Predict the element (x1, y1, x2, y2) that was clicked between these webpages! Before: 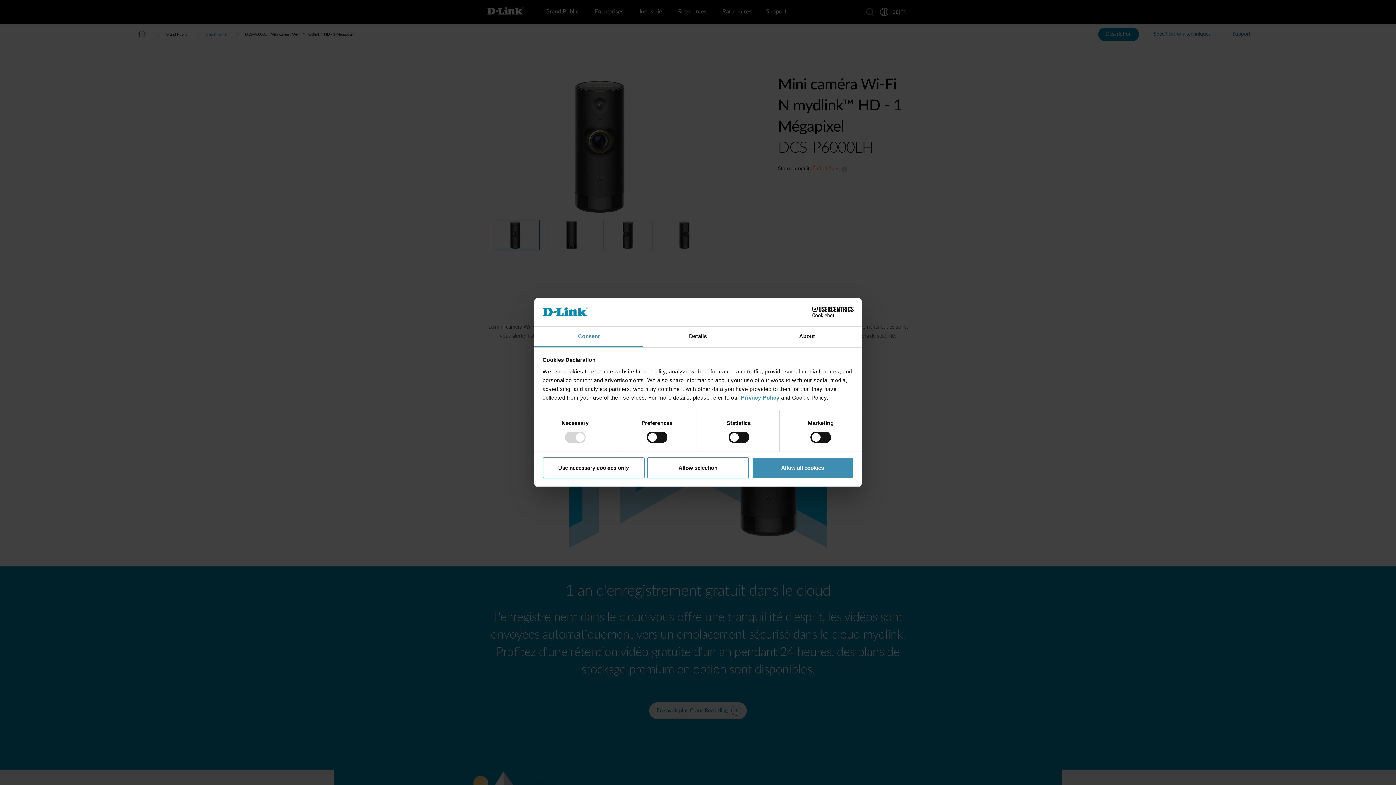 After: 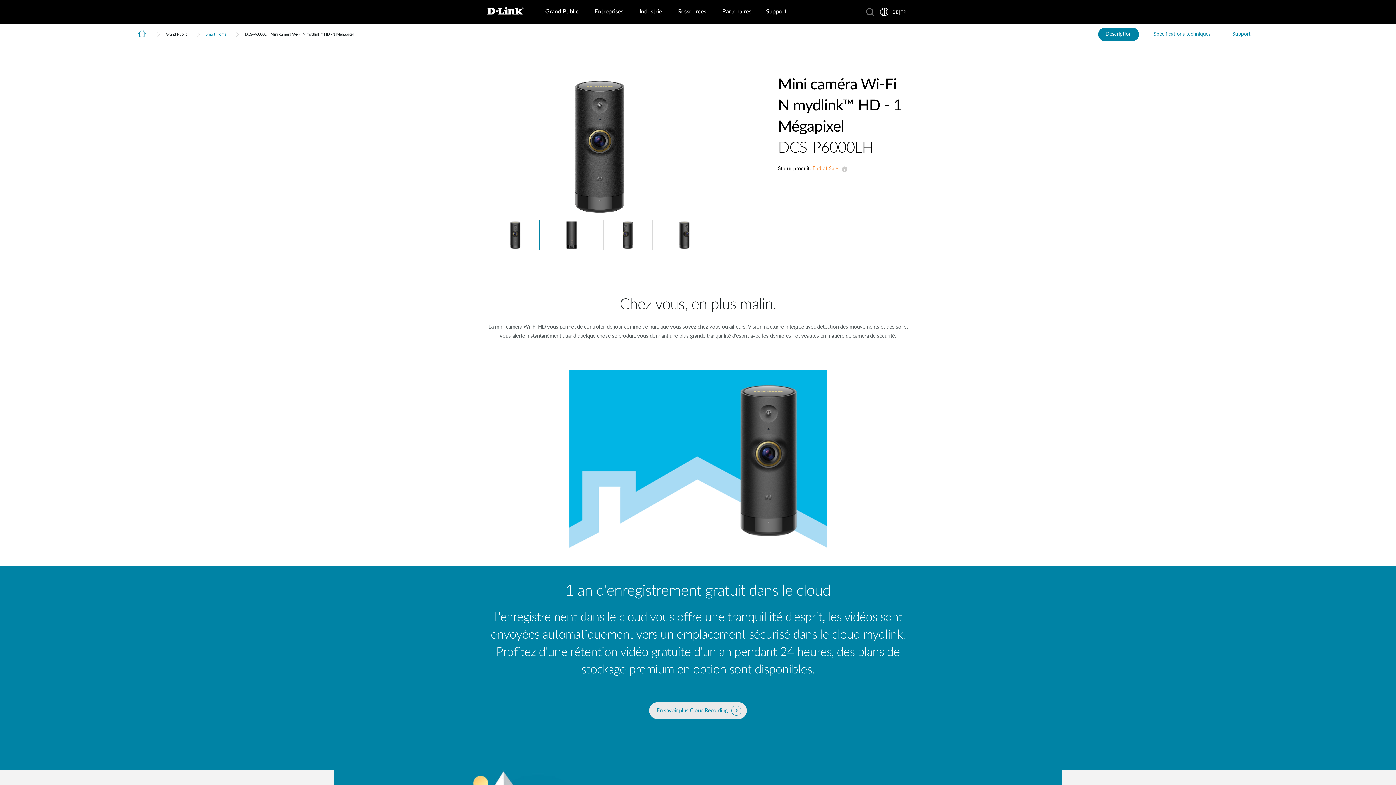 Action: bbox: (542, 457, 644, 478) label: Use necessary cookies only